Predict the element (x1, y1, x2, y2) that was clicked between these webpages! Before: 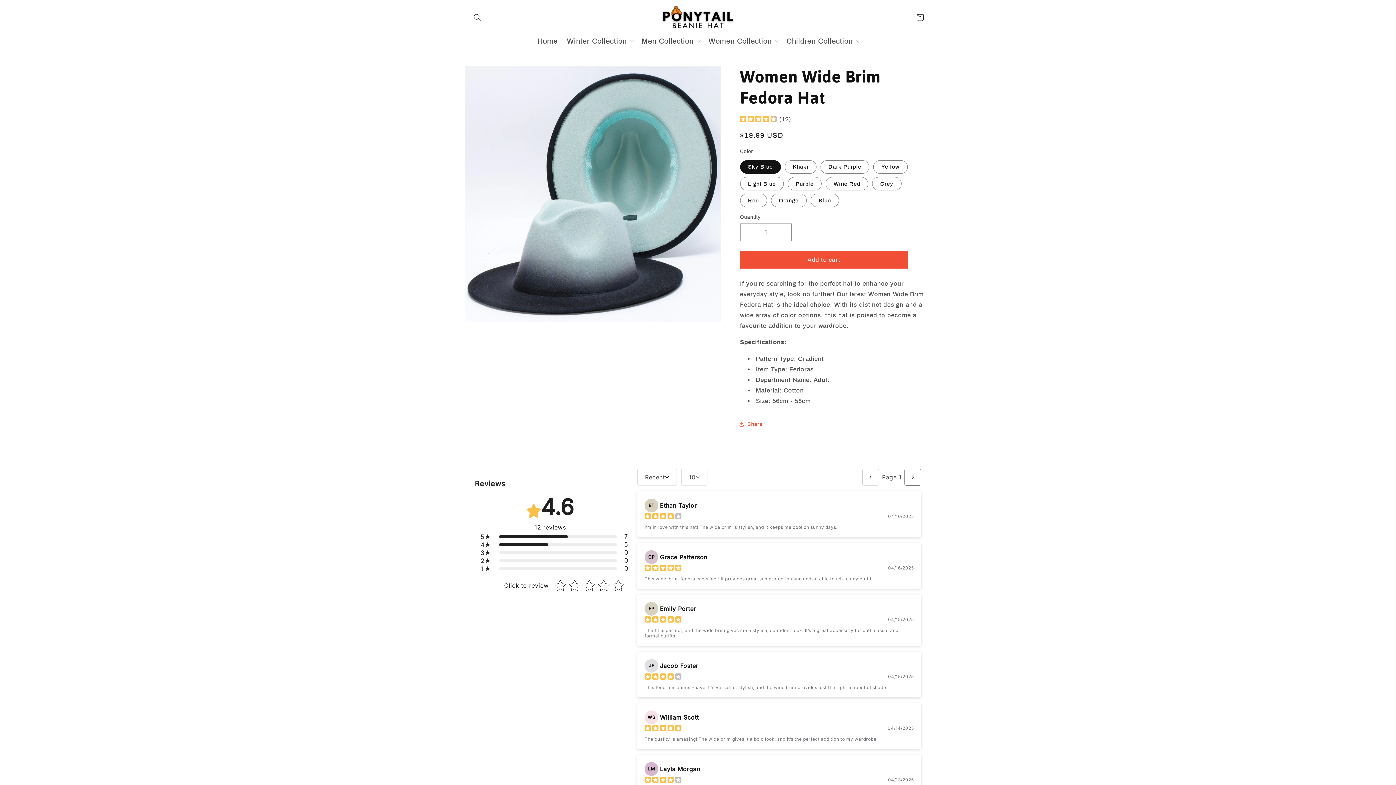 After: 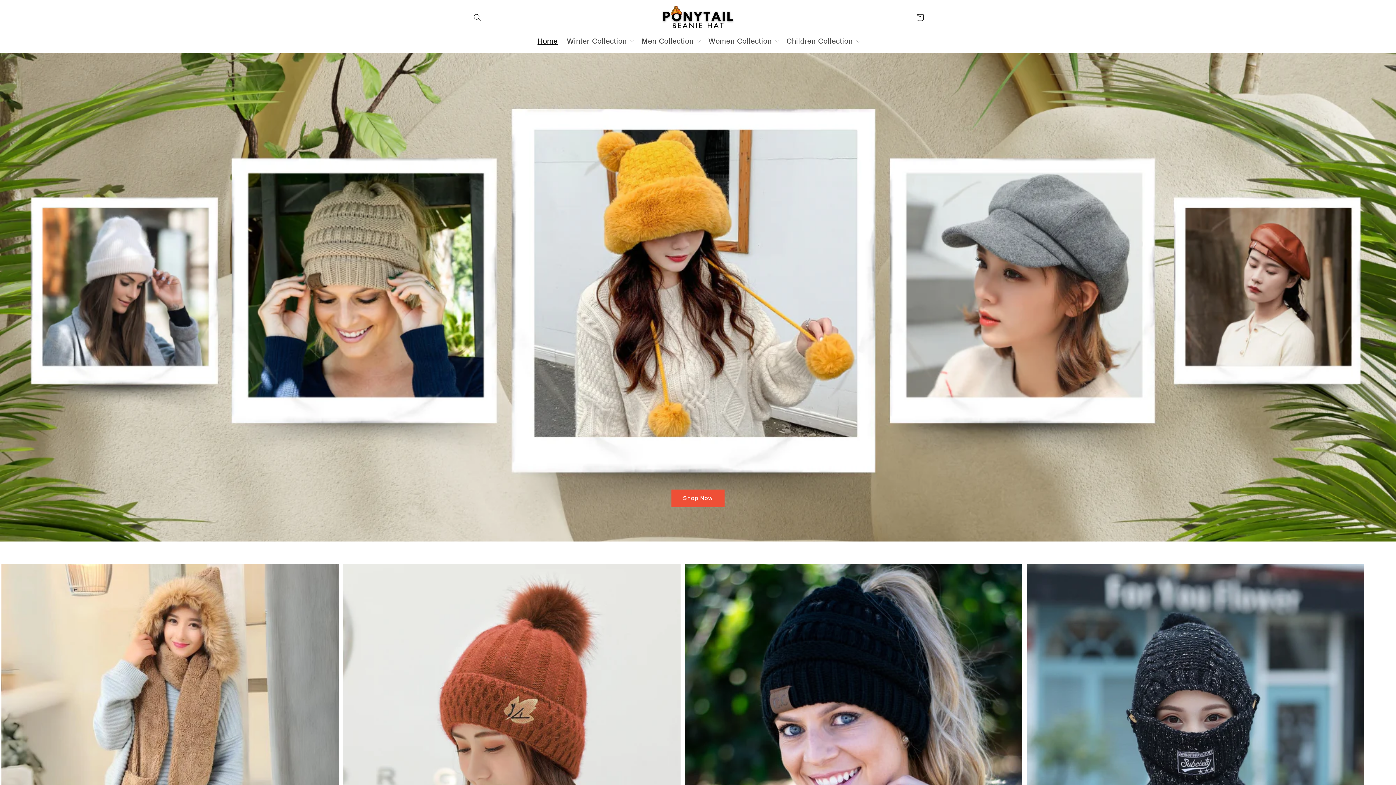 Action: label: Home bbox: (533, 32, 562, 50)